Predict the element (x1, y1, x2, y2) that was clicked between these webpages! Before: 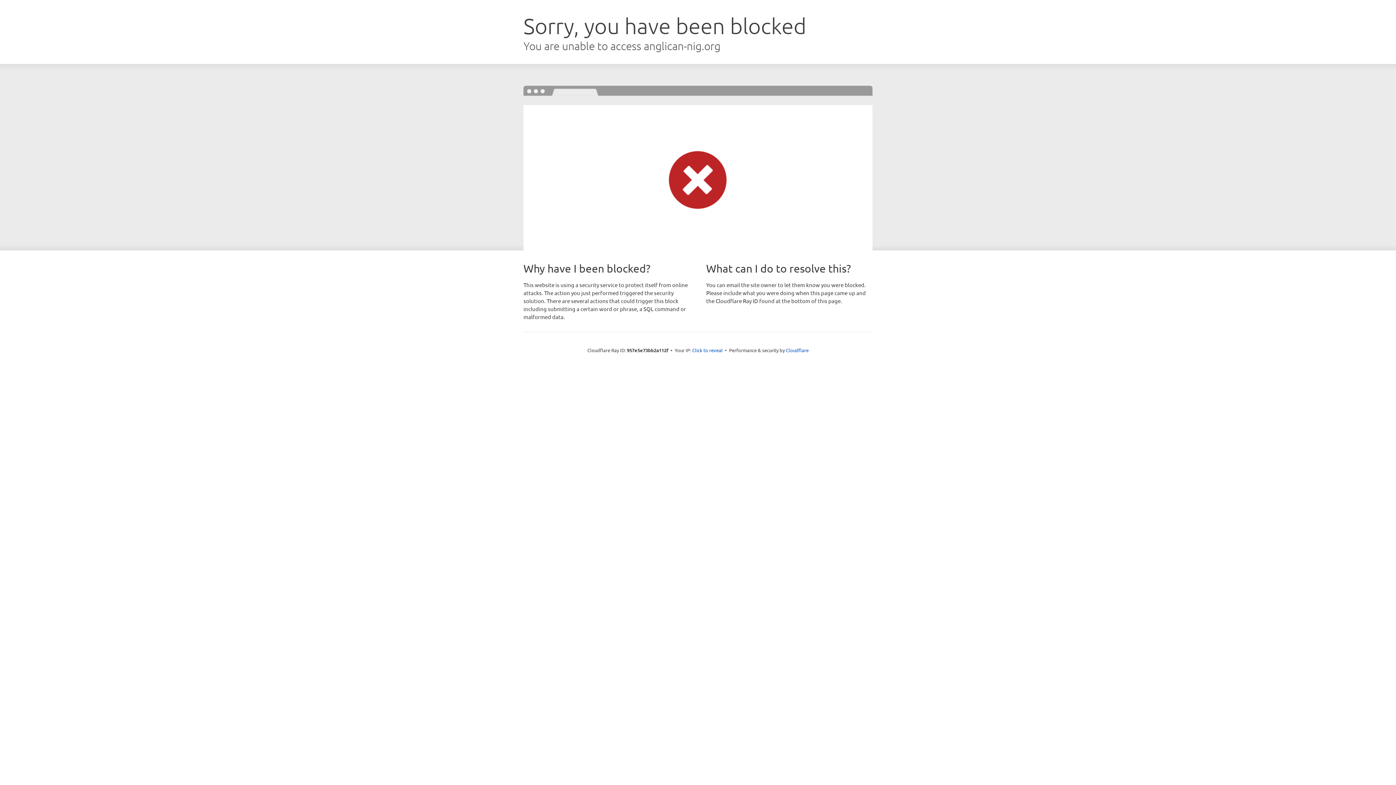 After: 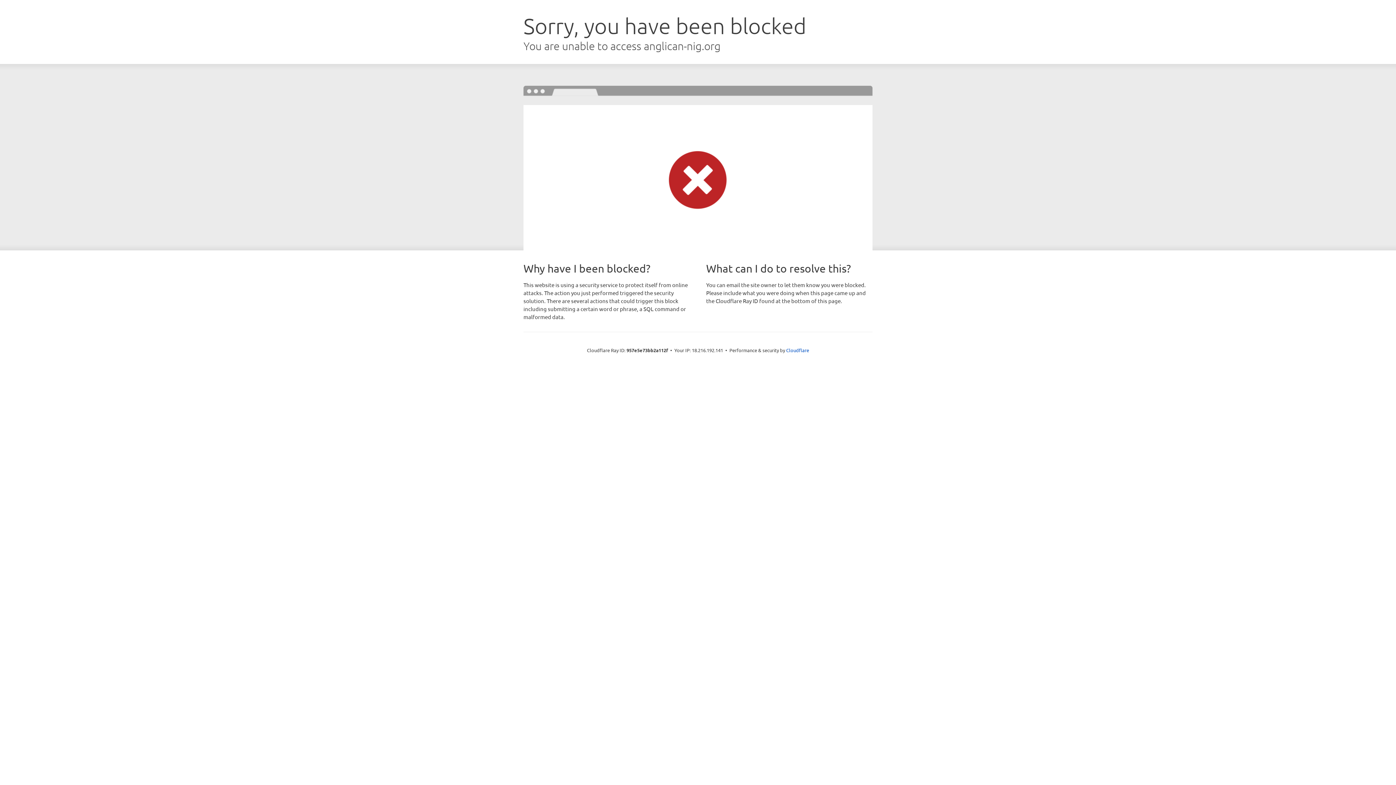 Action: bbox: (692, 346, 722, 353) label: Click to reveal